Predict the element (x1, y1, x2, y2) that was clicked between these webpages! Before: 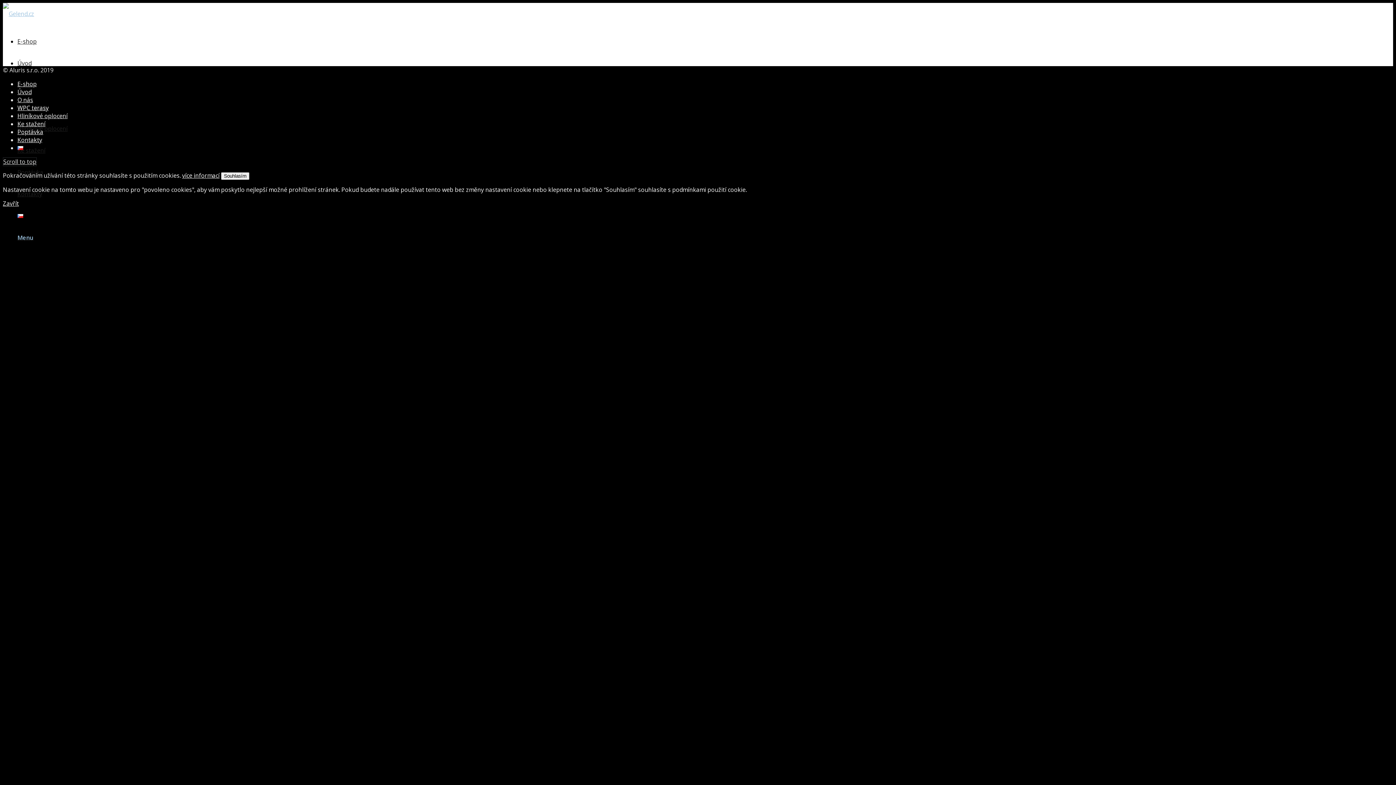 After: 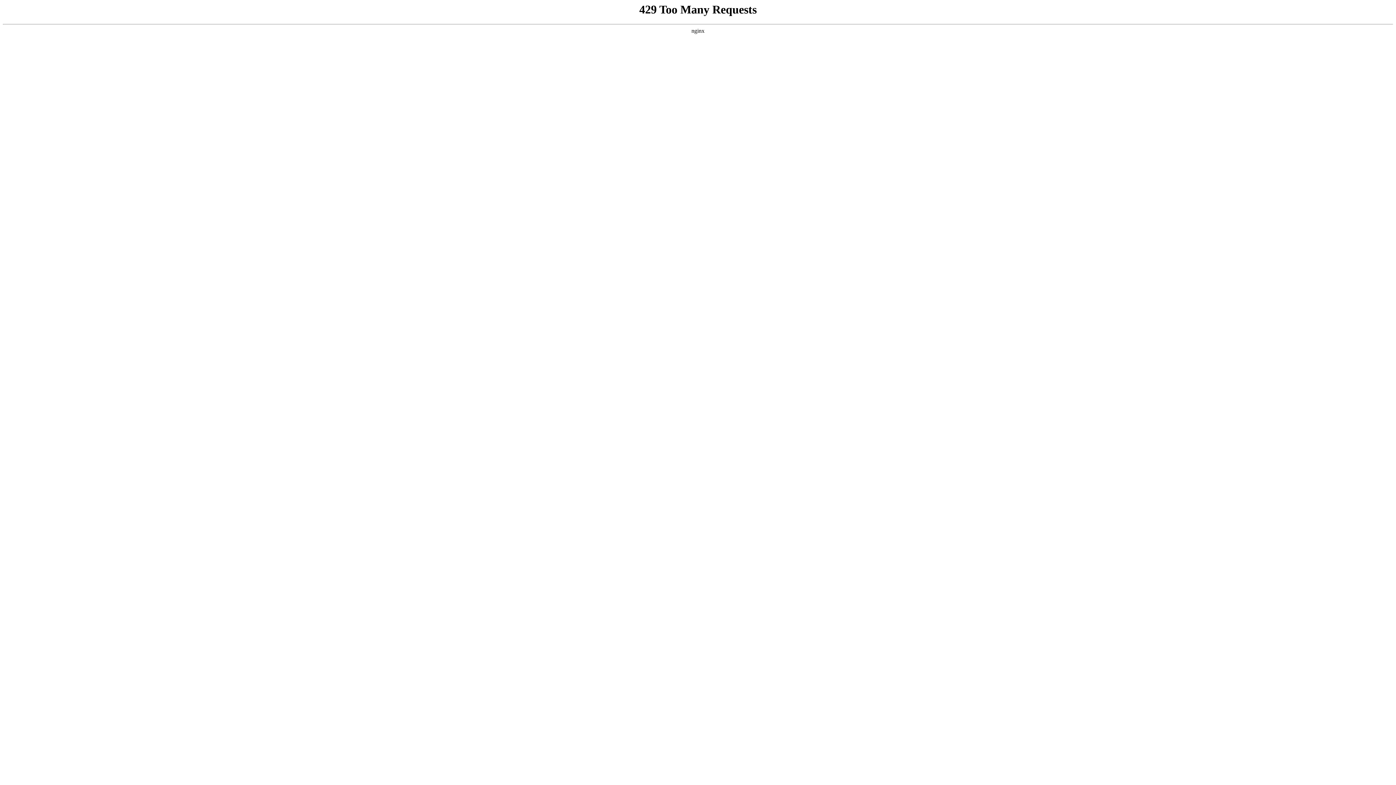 Action: bbox: (17, 112, 67, 120) label: Hliníkové oplocení